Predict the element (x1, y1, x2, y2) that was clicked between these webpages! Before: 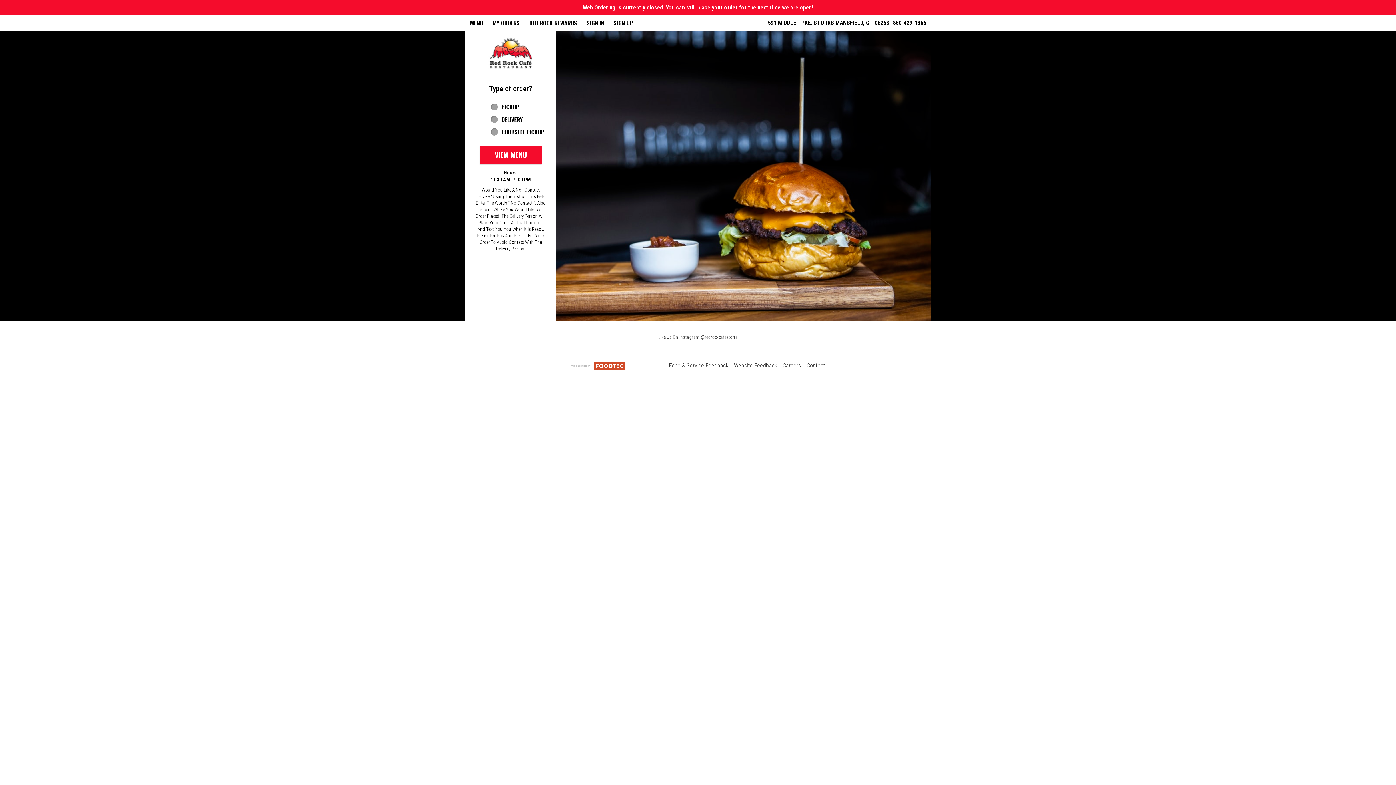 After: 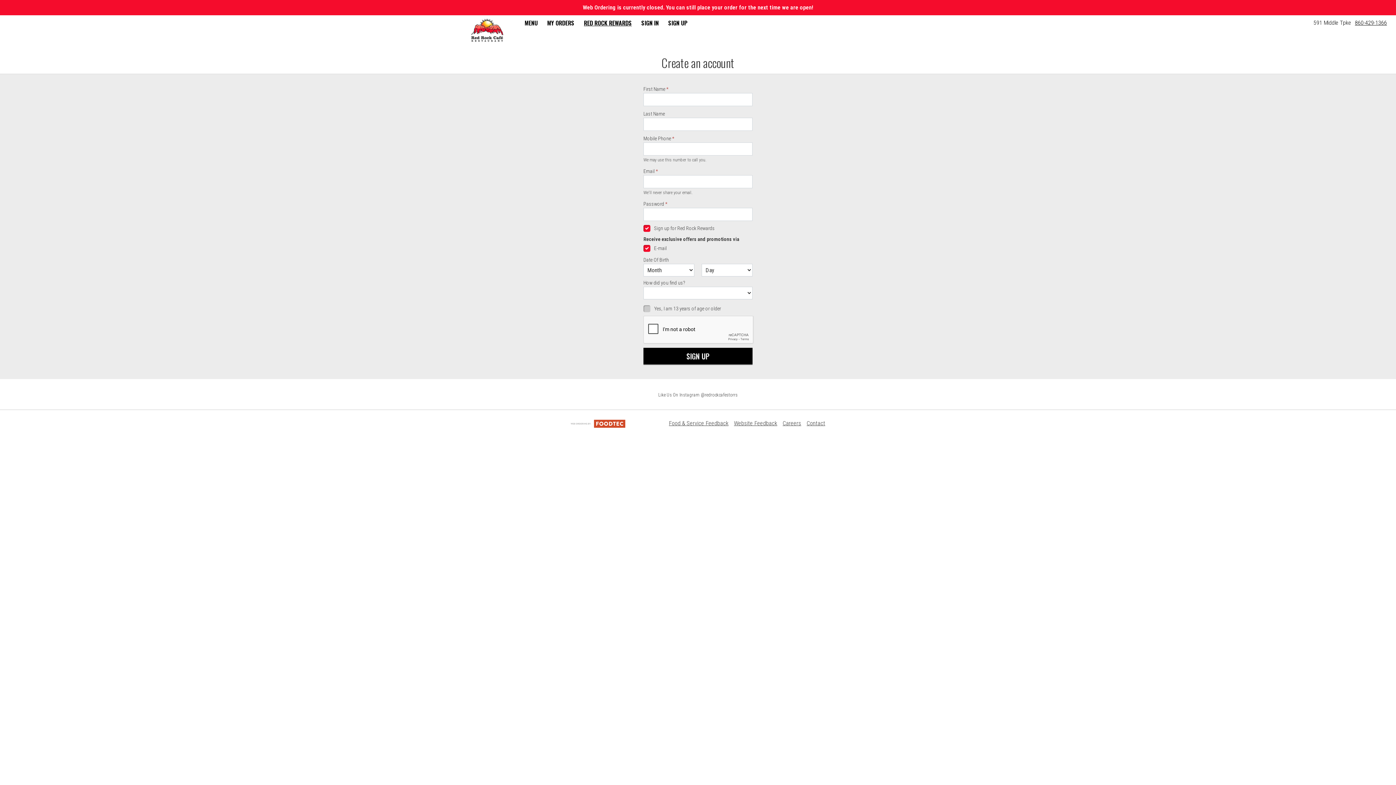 Action: label: SIGN UP bbox: (609, 15, 637, 30)